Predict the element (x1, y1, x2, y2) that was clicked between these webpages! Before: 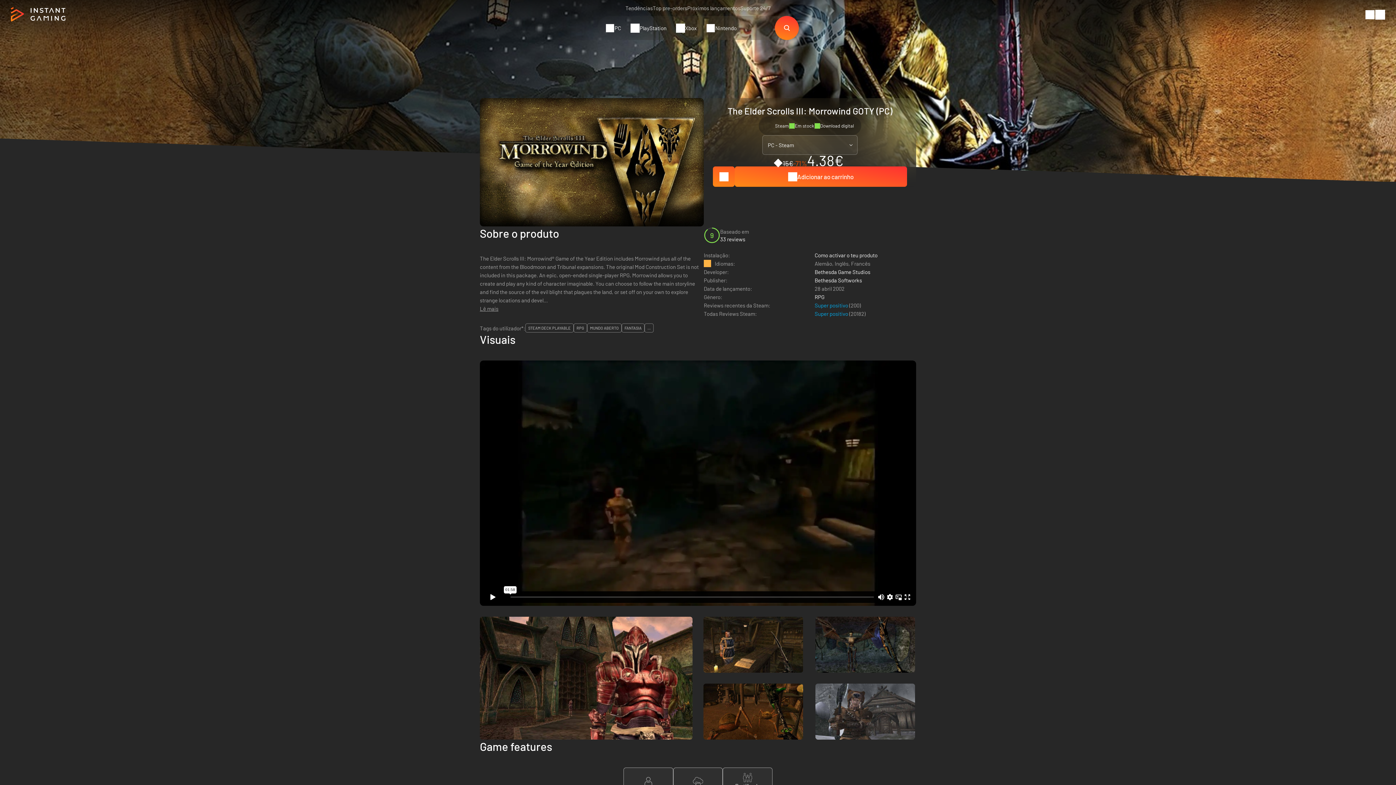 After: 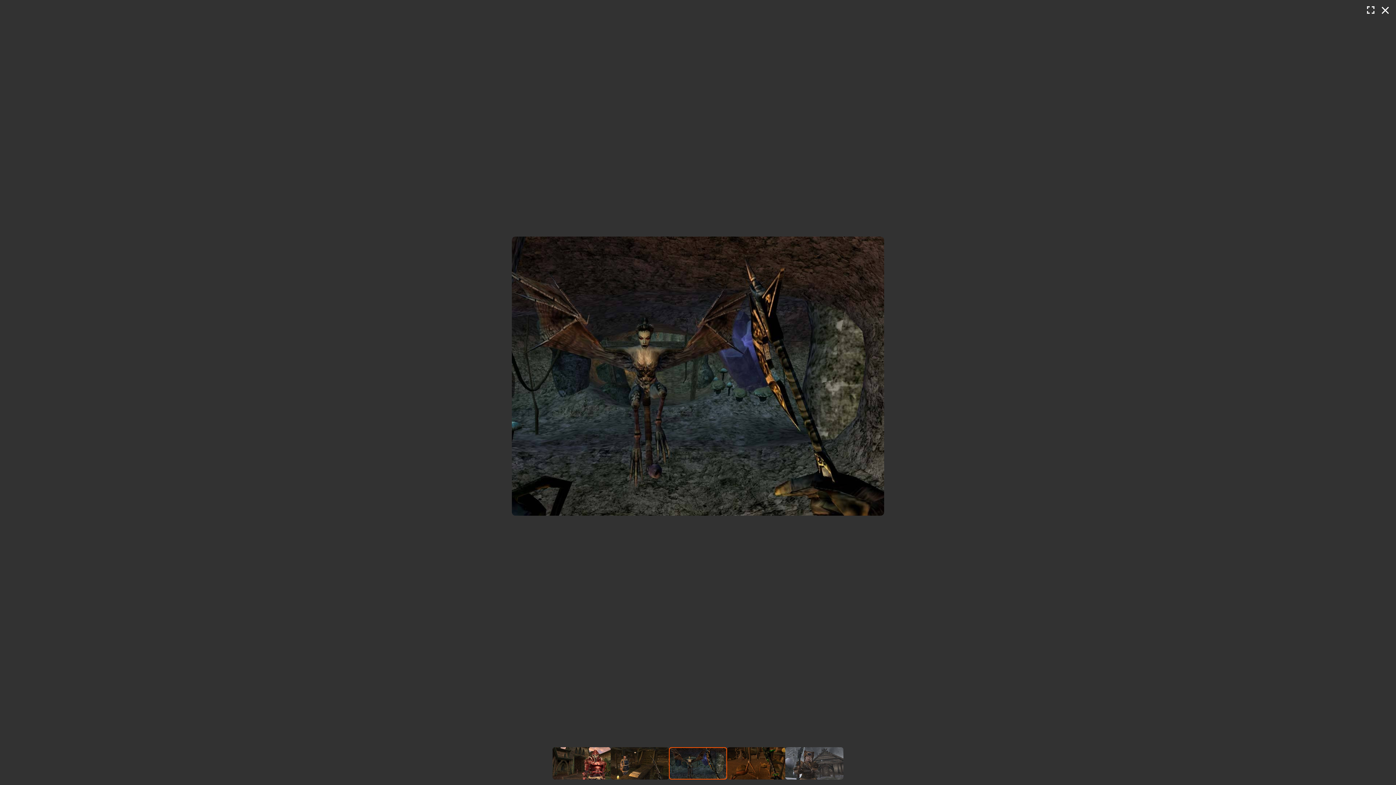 Action: bbox: (815, 617, 916, 673)